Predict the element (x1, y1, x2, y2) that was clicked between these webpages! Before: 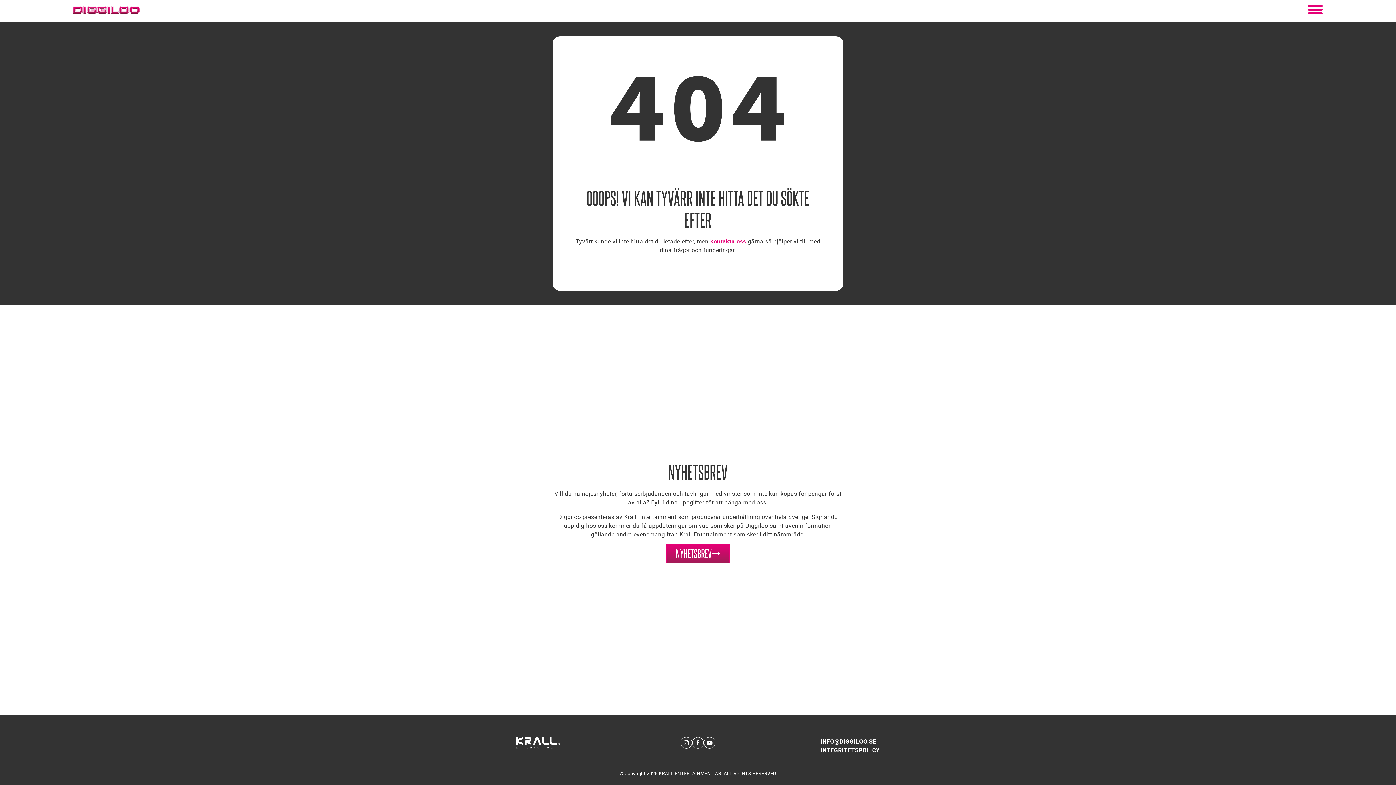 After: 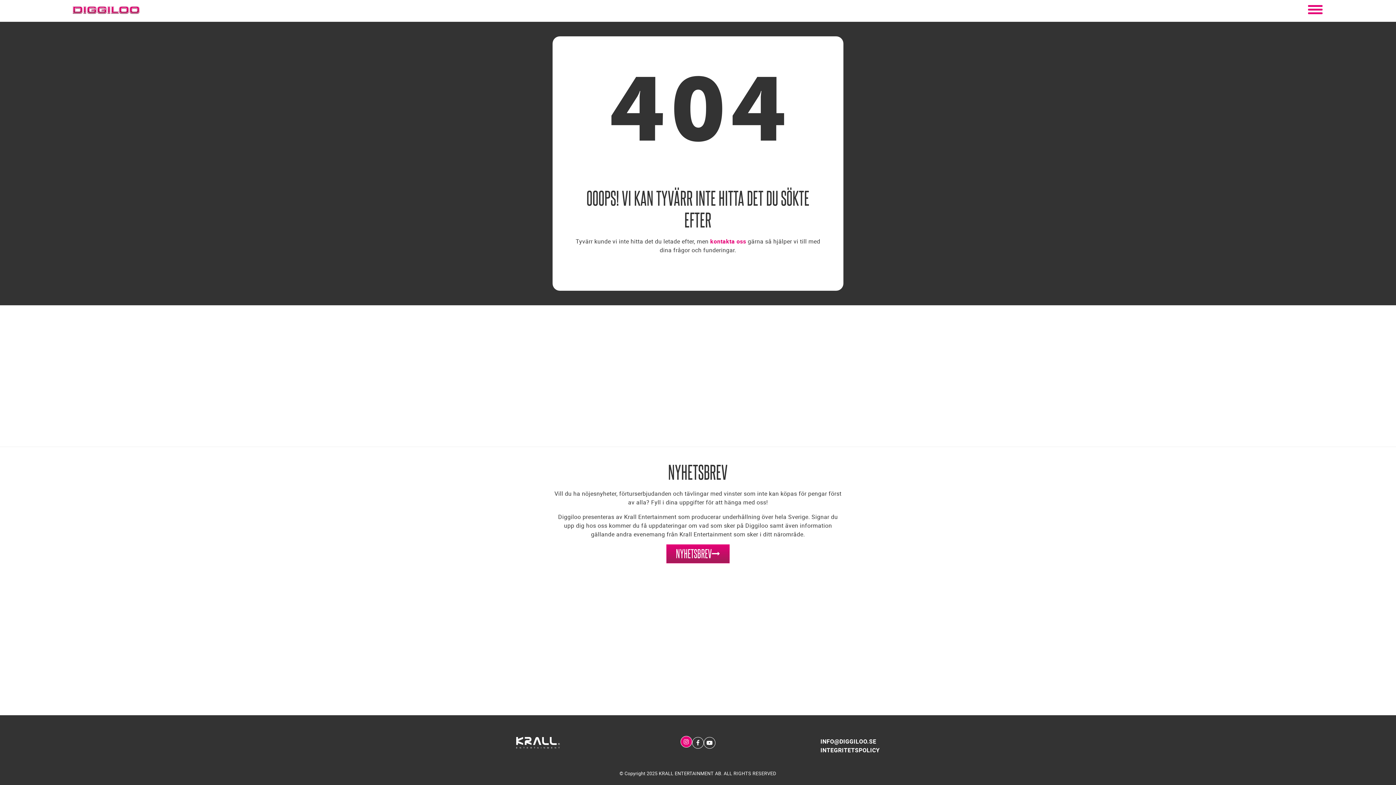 Action: bbox: (680, 737, 692, 749) label: Social Media Link - Instagram